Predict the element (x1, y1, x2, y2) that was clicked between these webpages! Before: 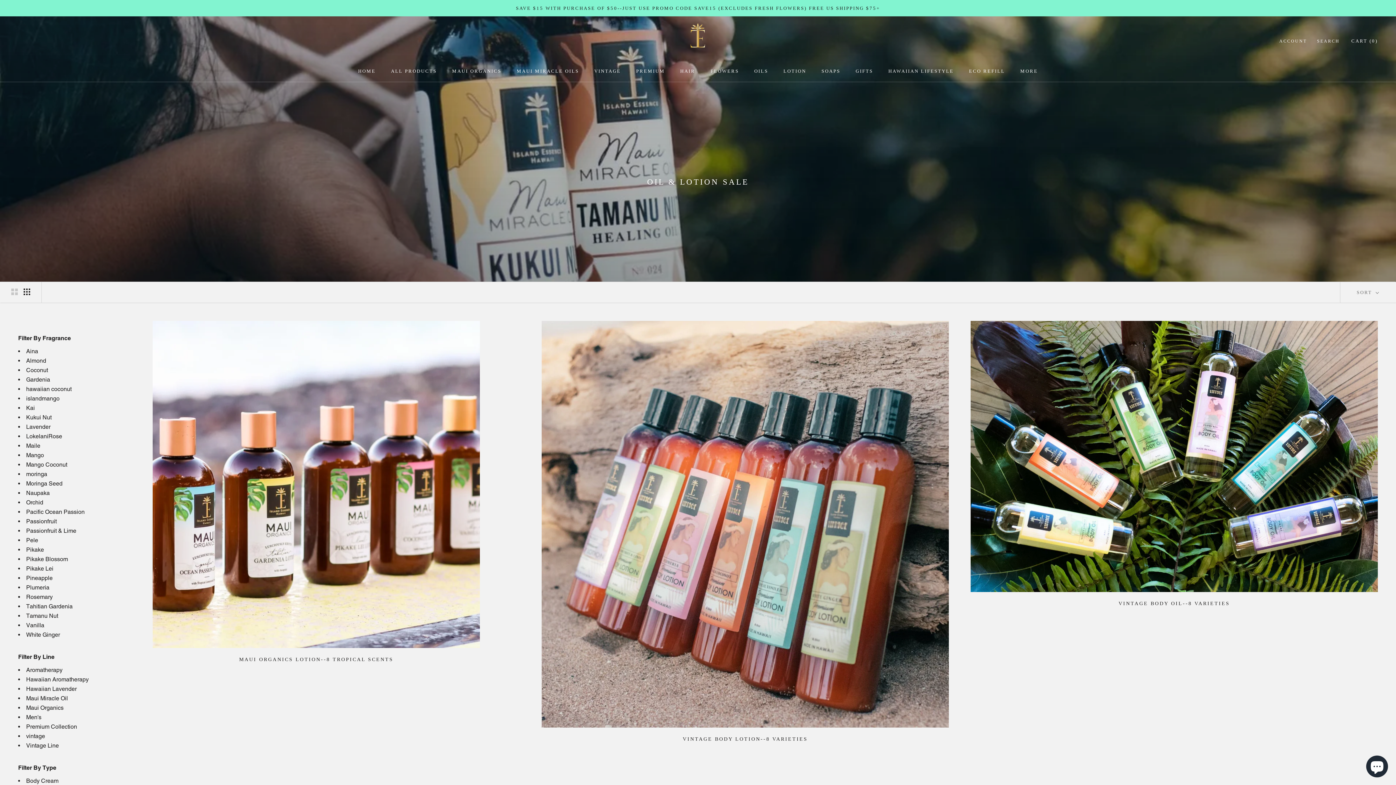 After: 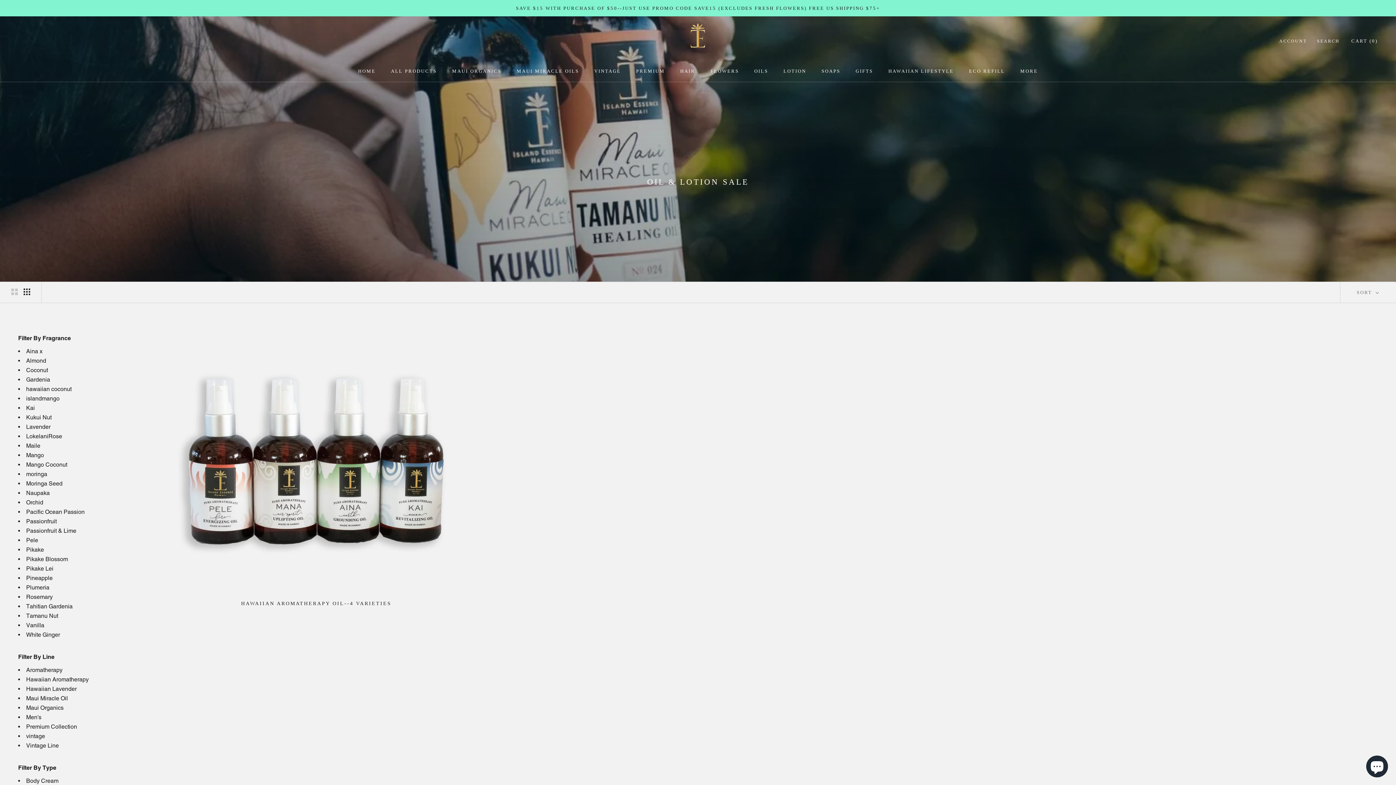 Action: bbox: (26, 347, 38, 354) label: Aina